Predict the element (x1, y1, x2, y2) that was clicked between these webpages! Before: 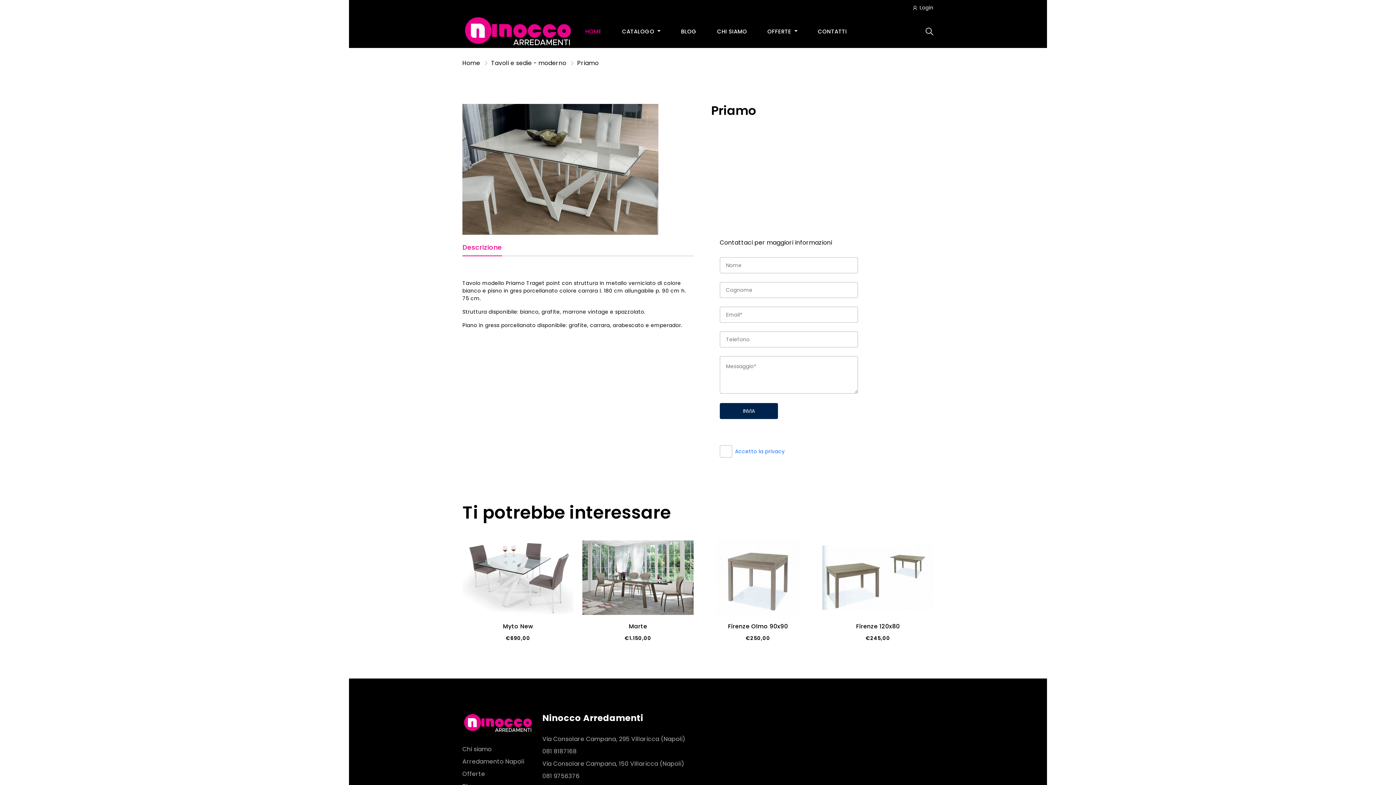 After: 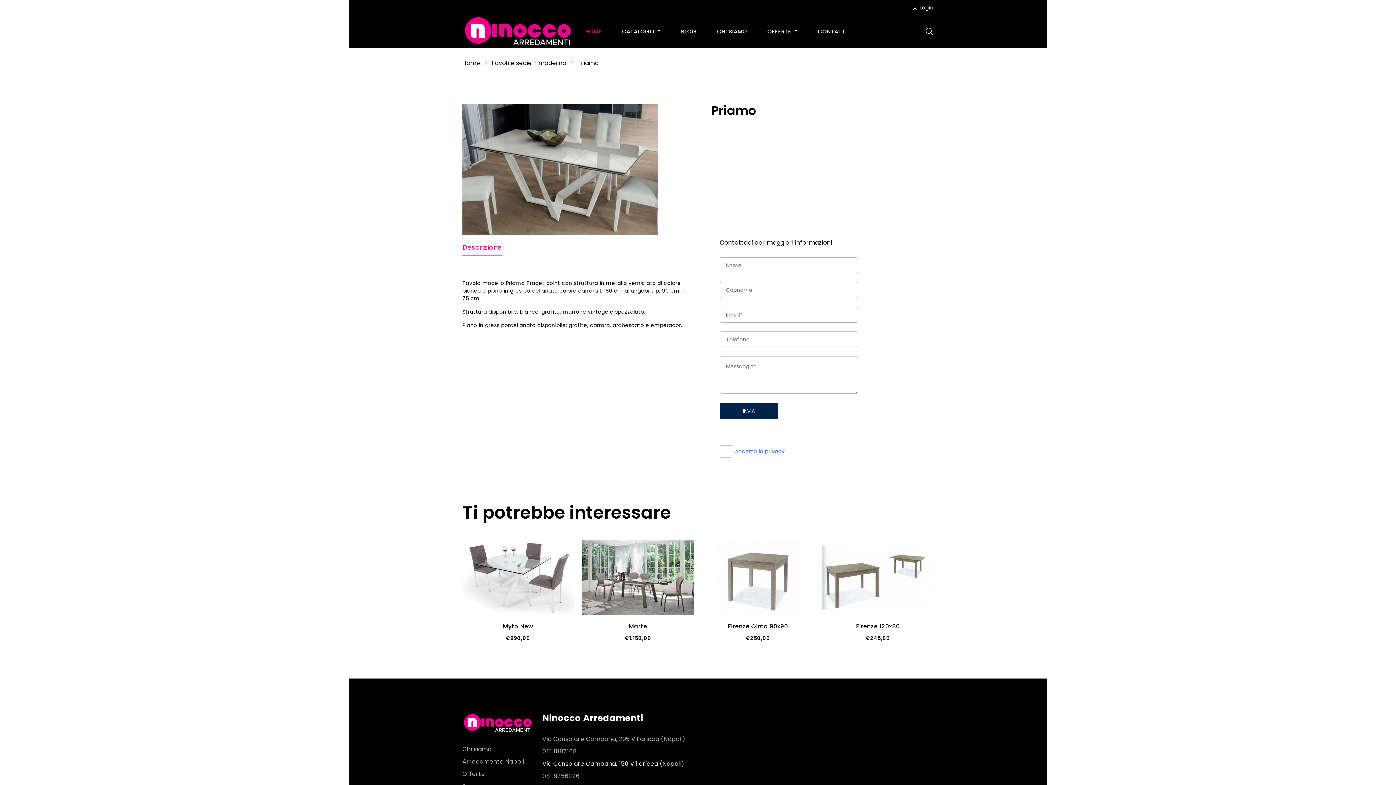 Action: label: Via Consolare Campana, 150 Villaricca (Napoli) bbox: (542, 756, 693, 768)